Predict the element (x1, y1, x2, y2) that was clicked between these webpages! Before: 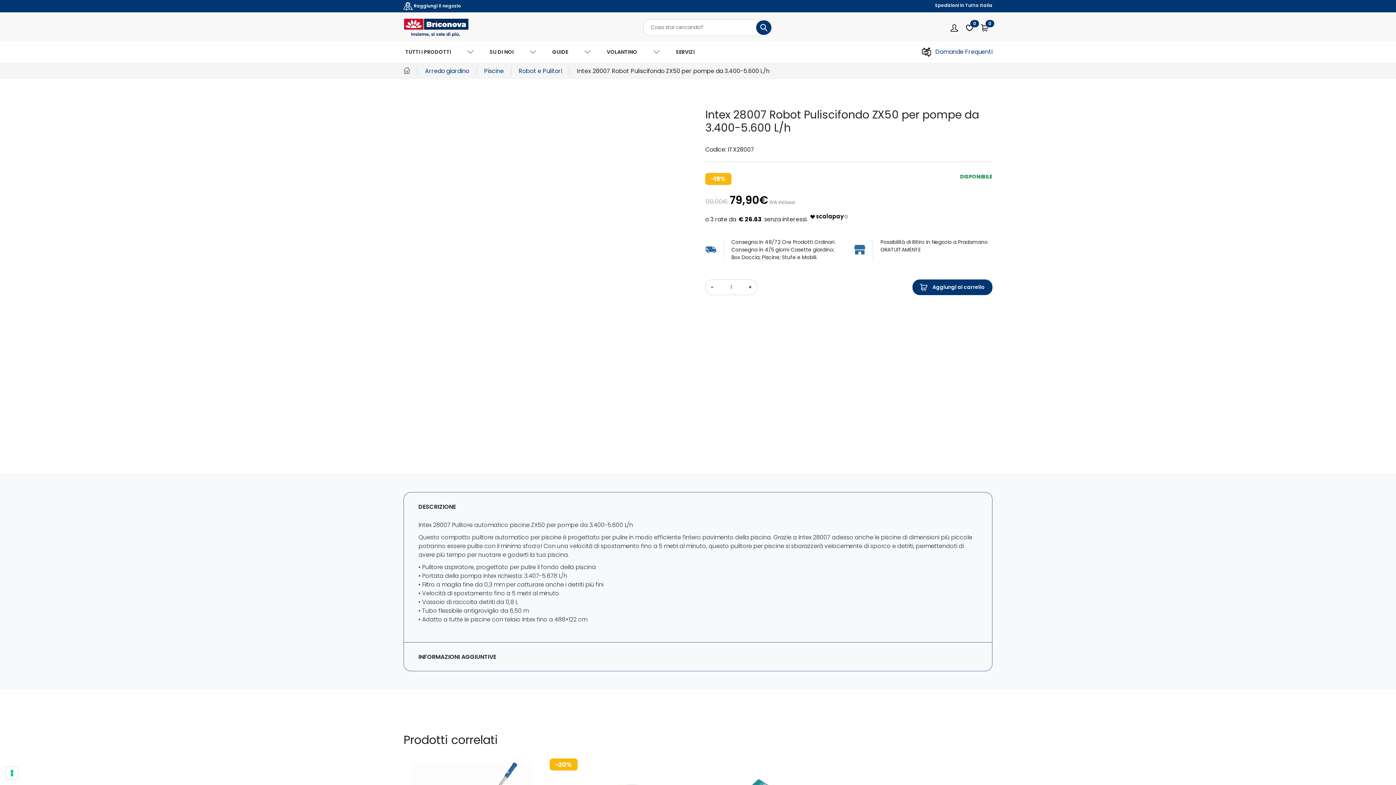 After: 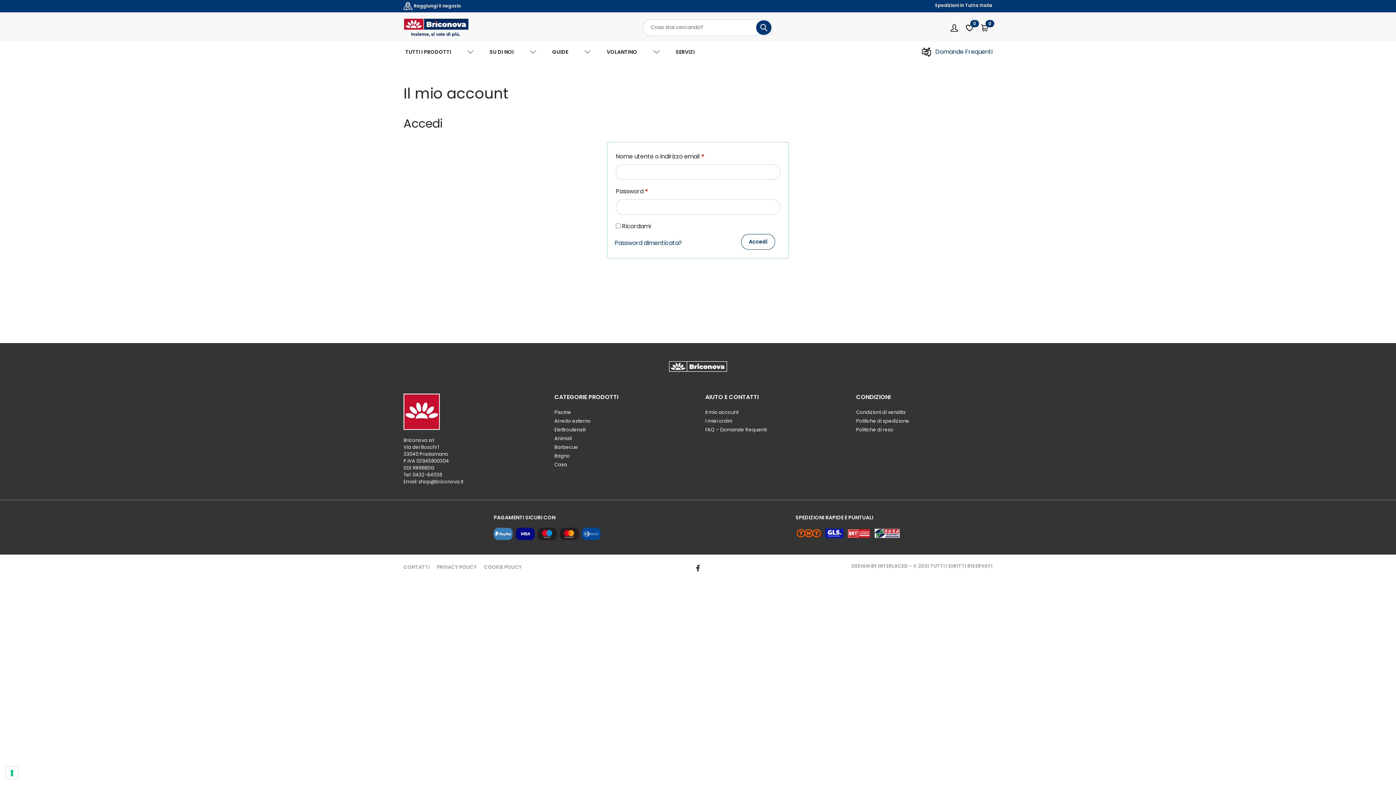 Action: bbox: (946, 19, 962, 35)